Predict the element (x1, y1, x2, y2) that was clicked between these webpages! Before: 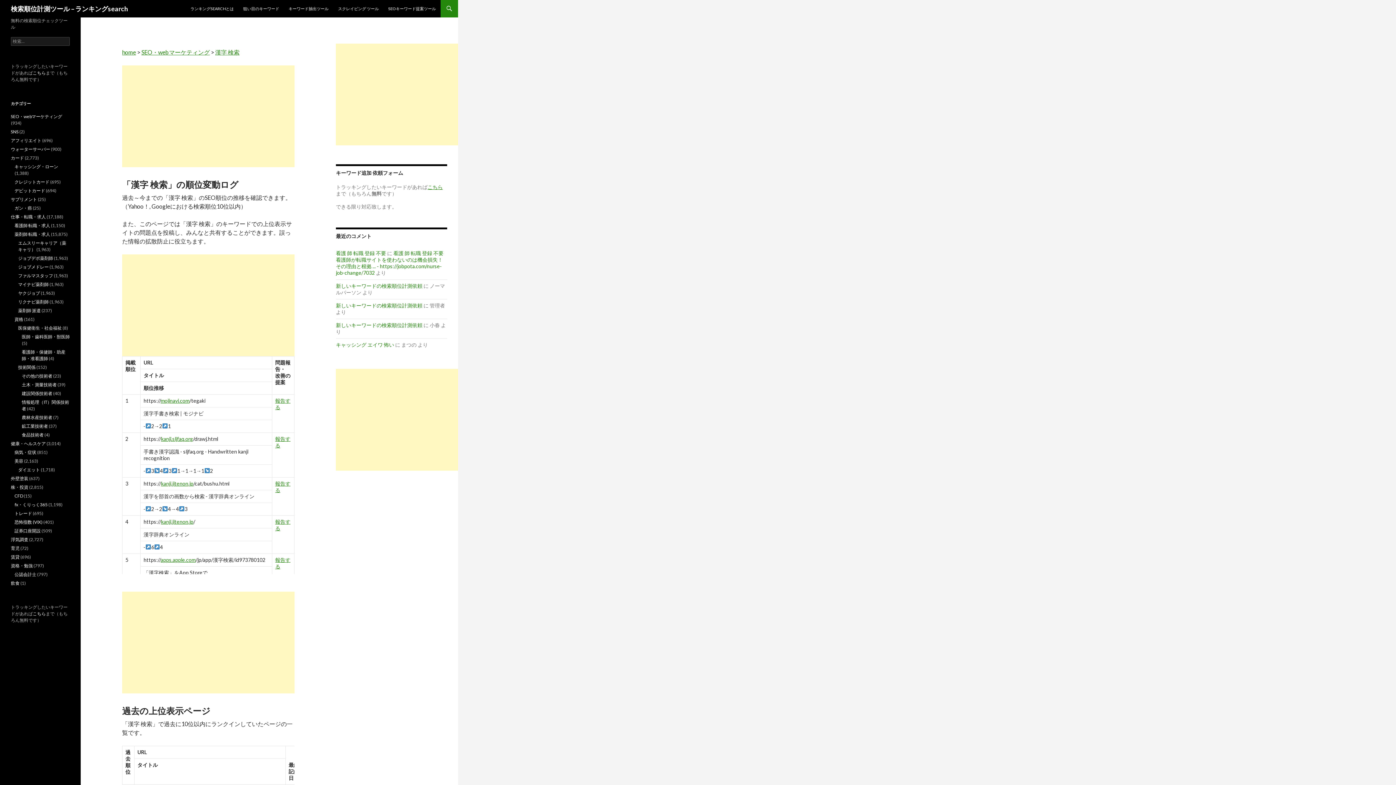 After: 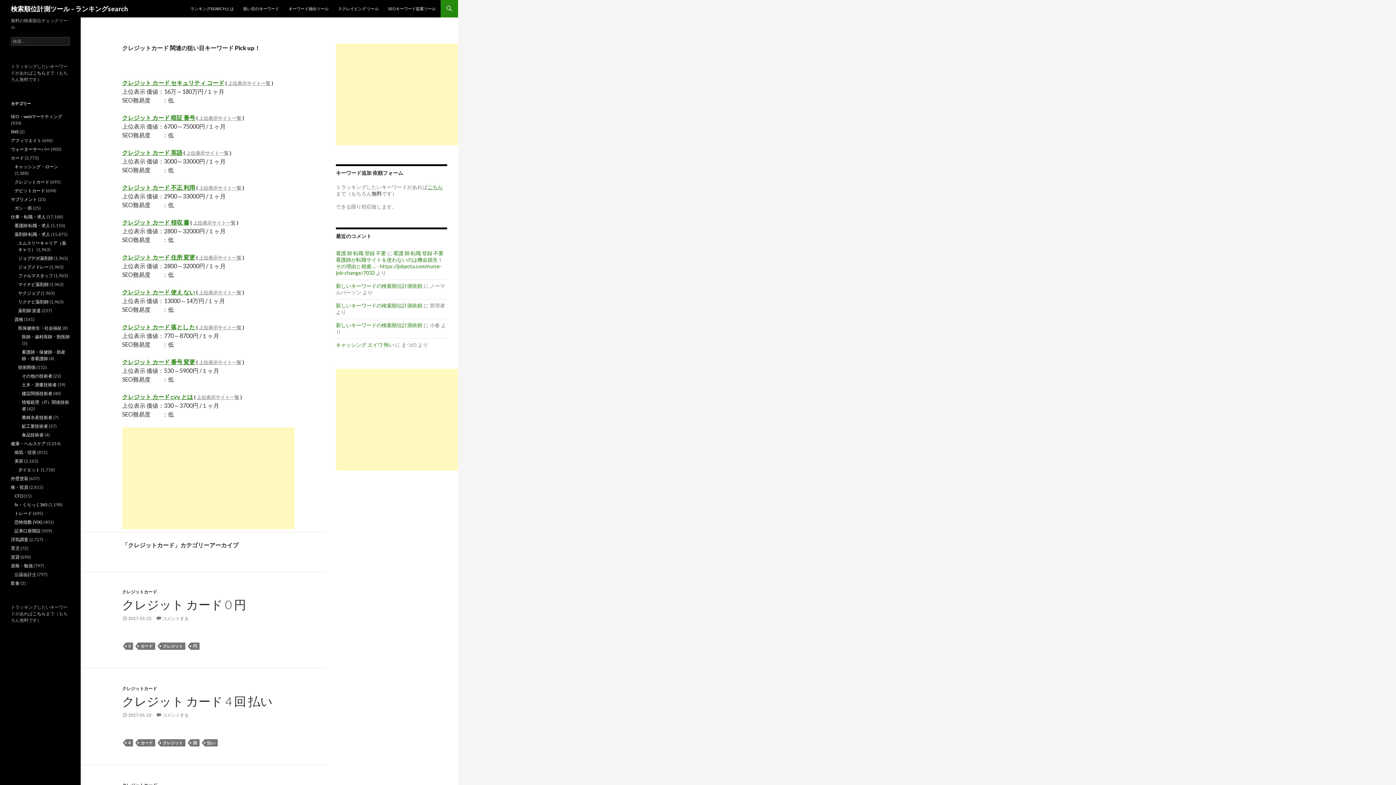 Action: label: クレジットカード bbox: (14, 179, 49, 184)